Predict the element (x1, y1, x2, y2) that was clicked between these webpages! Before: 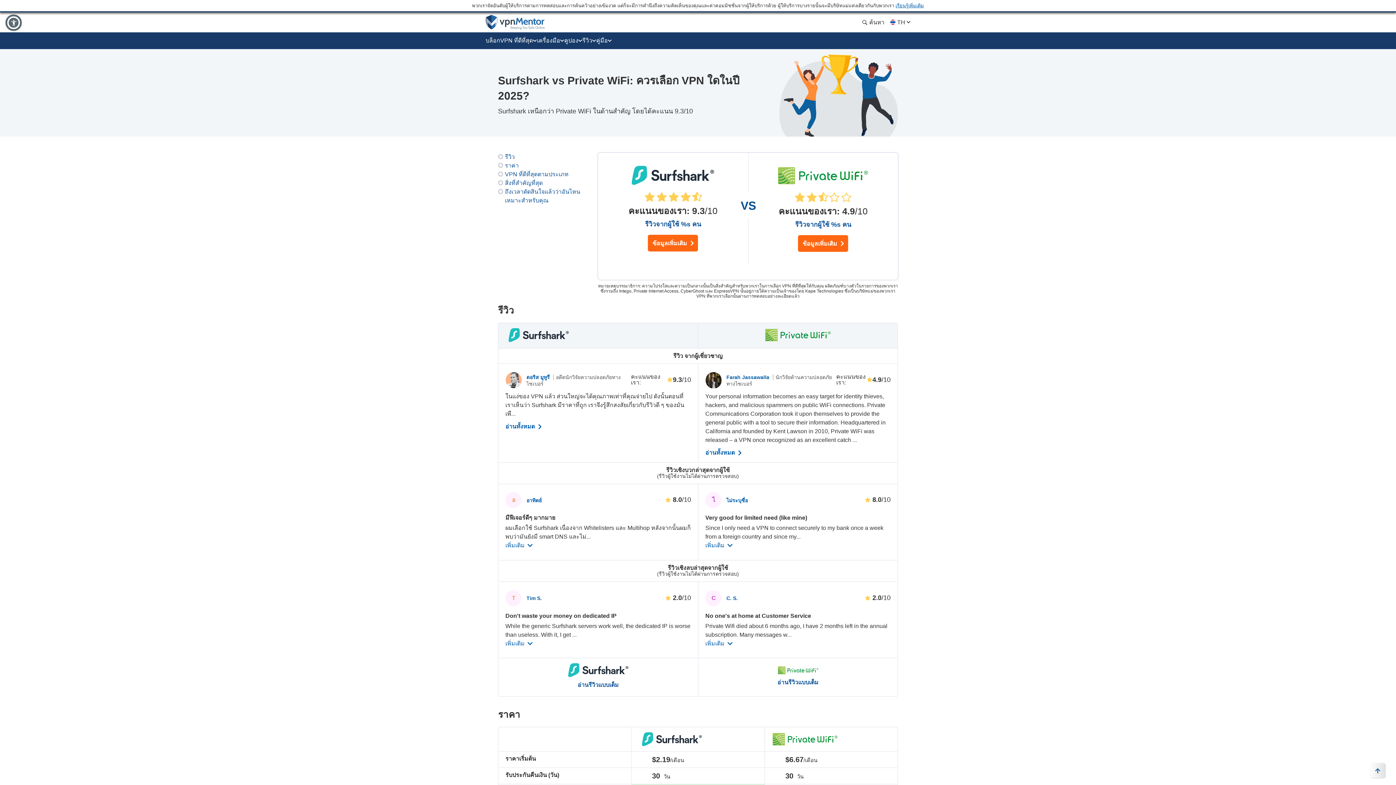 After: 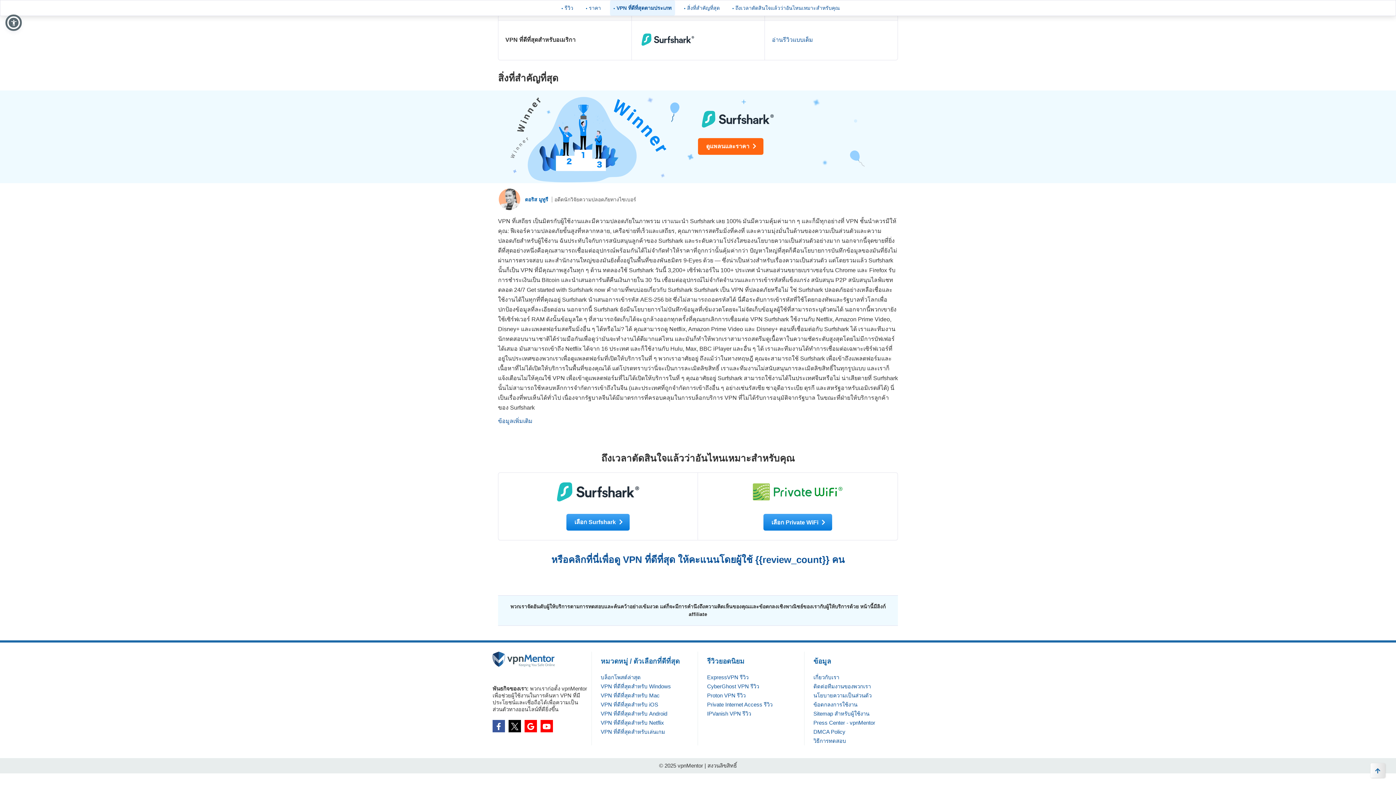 Action: label: สิ่งที่สำคัญที่สุด bbox: (498, 178, 583, 187)